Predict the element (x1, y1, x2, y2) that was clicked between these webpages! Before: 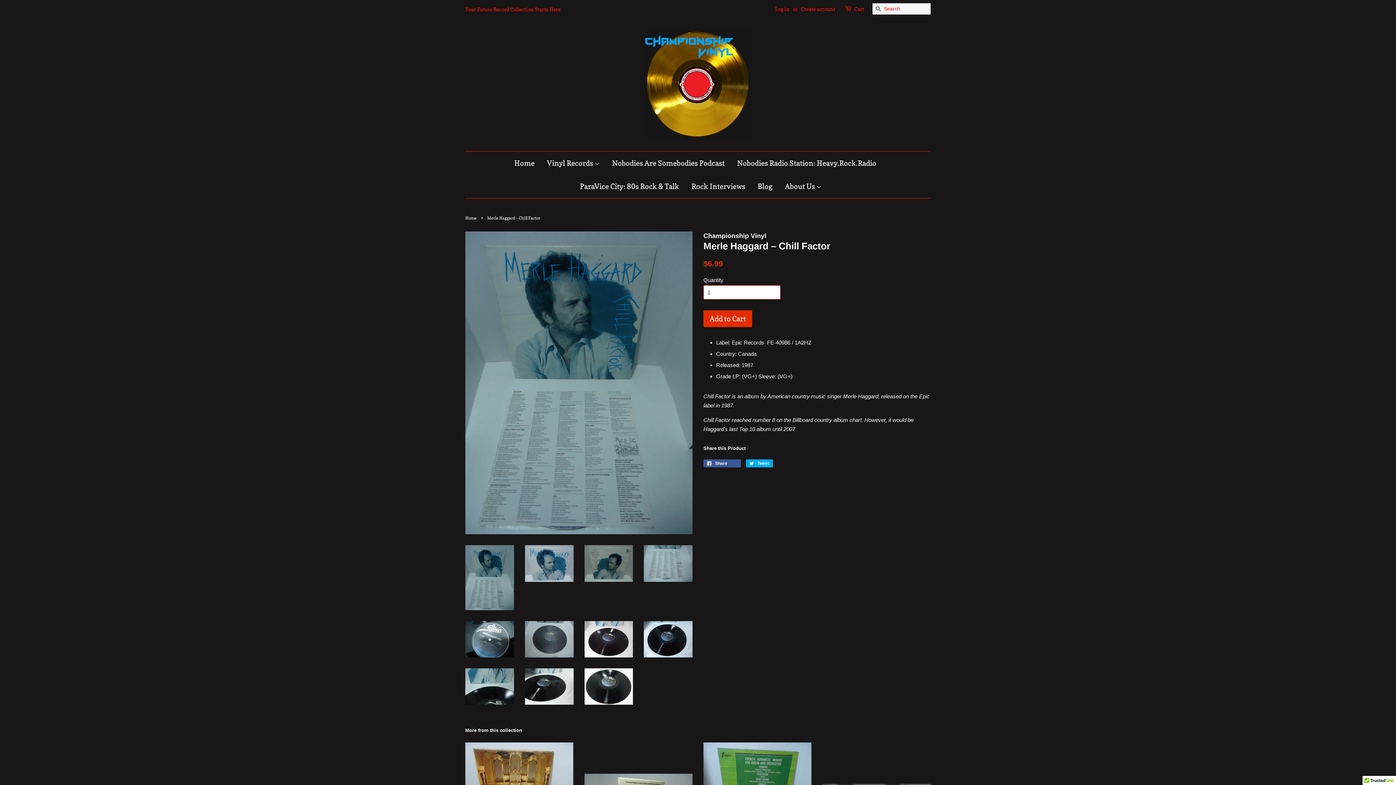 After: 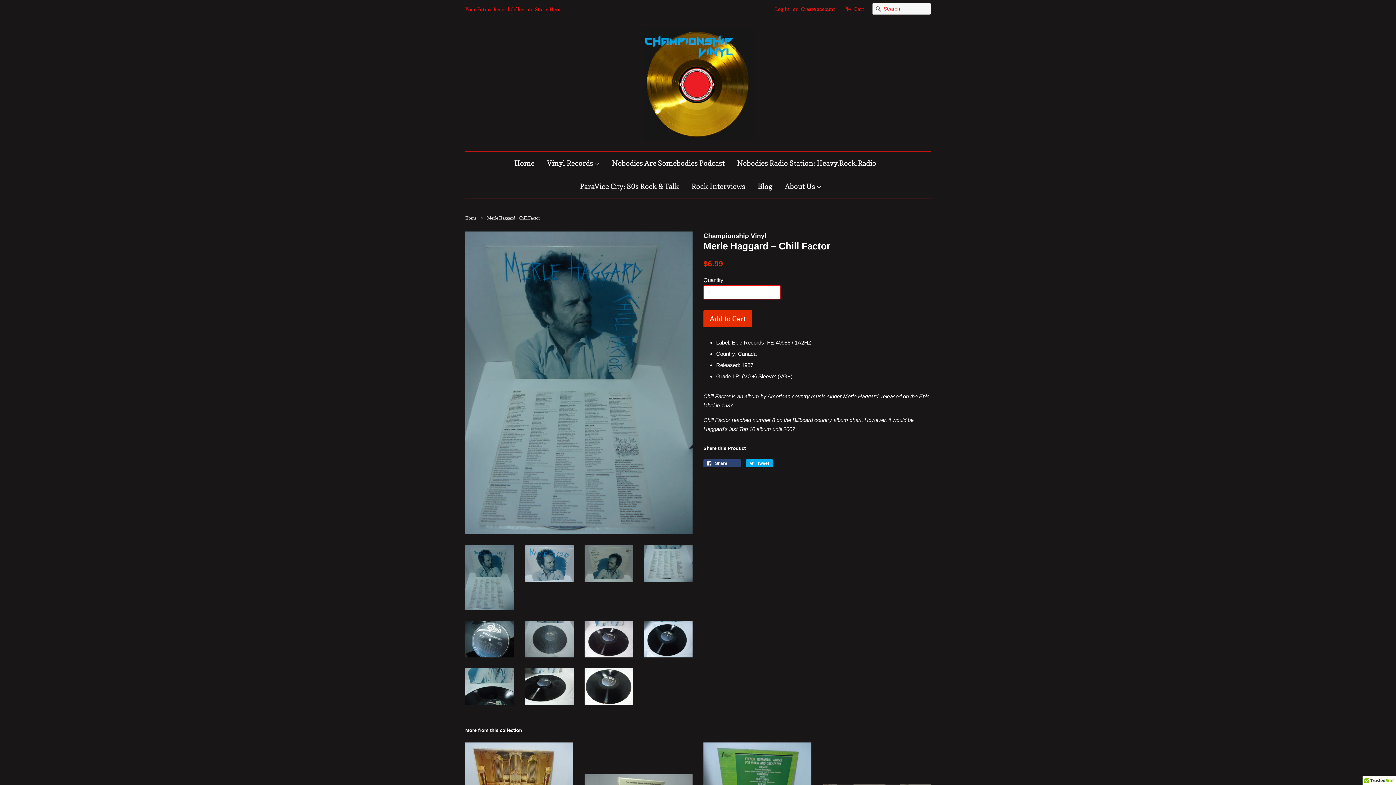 Action: bbox: (703, 459, 741, 467) label:  Share 
Share on Facebook
0